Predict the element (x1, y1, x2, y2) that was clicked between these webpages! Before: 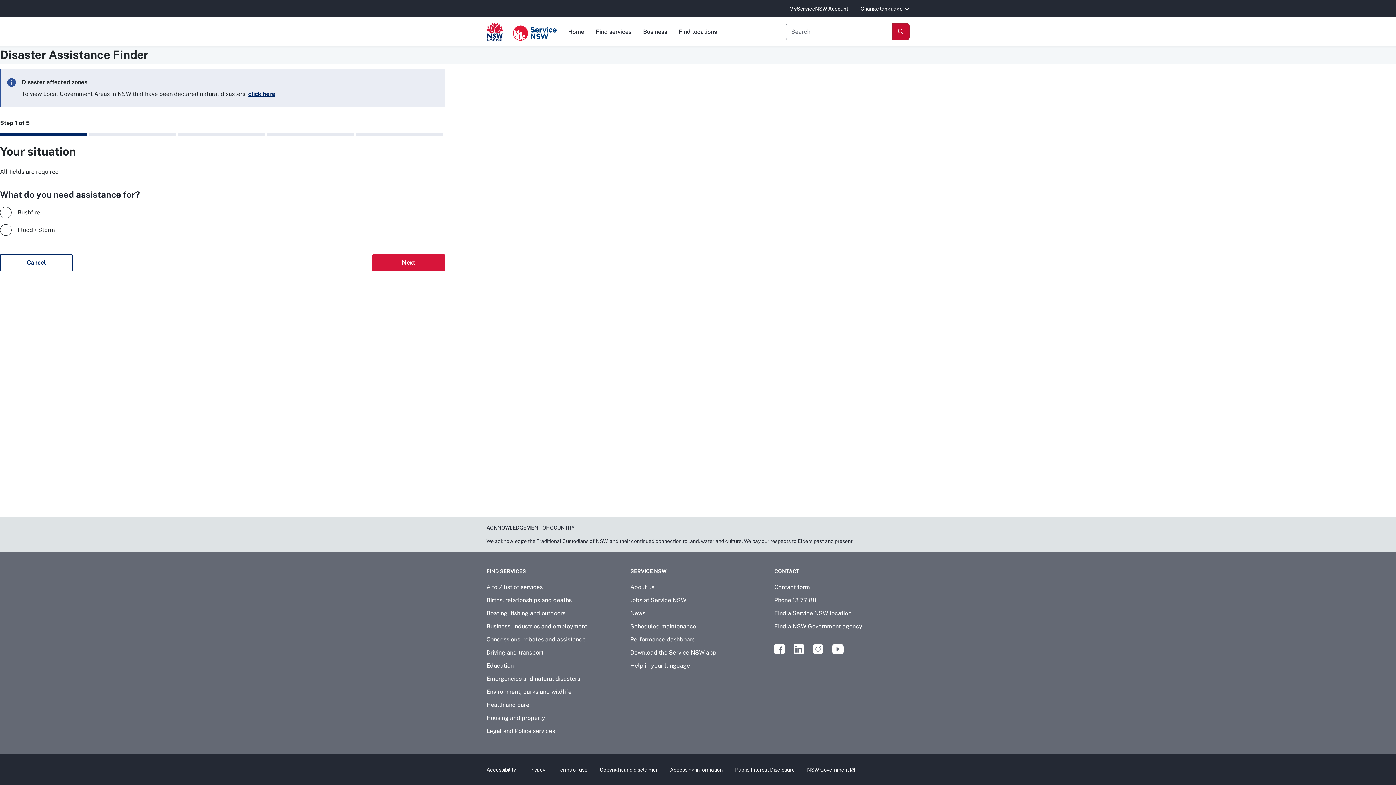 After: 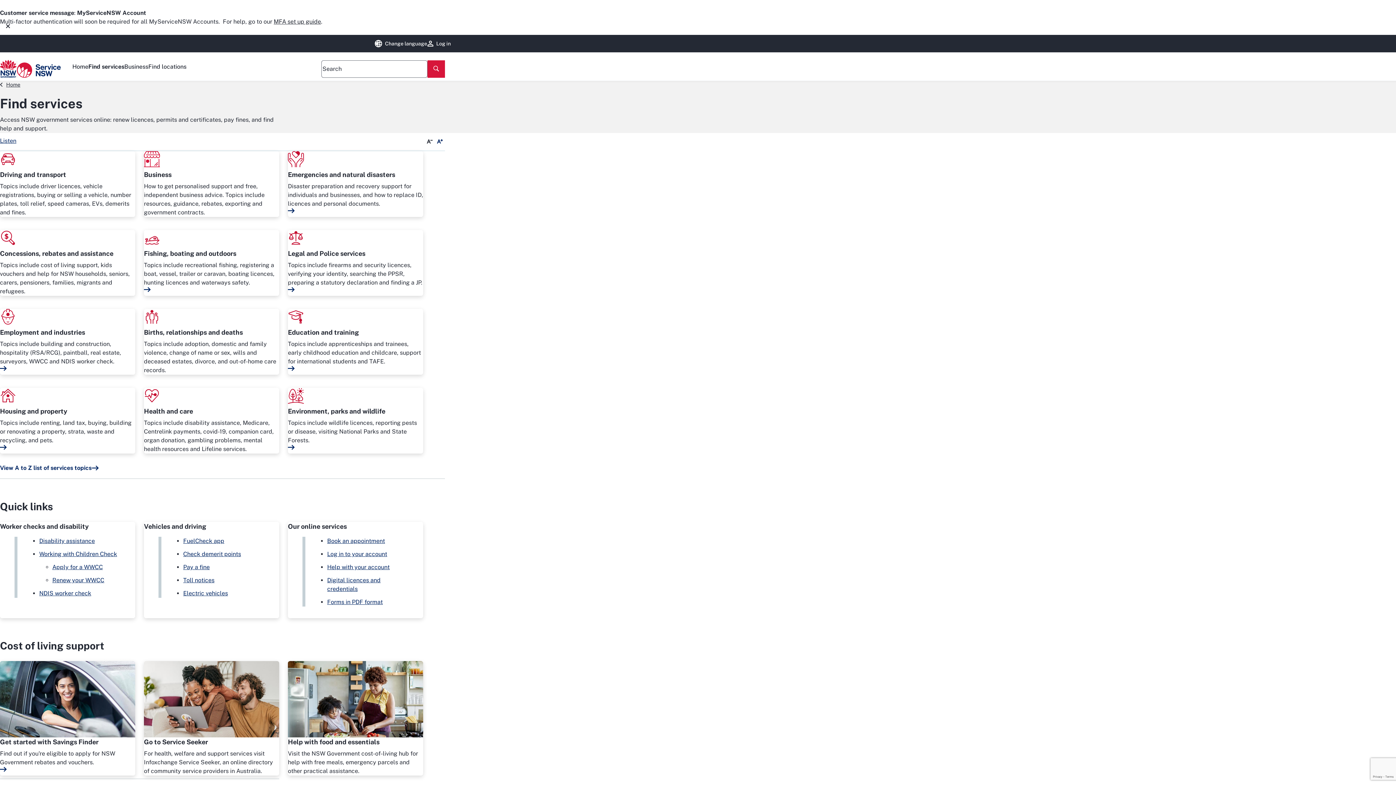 Action: bbox: (596, 17, 631, 46) label: Find services